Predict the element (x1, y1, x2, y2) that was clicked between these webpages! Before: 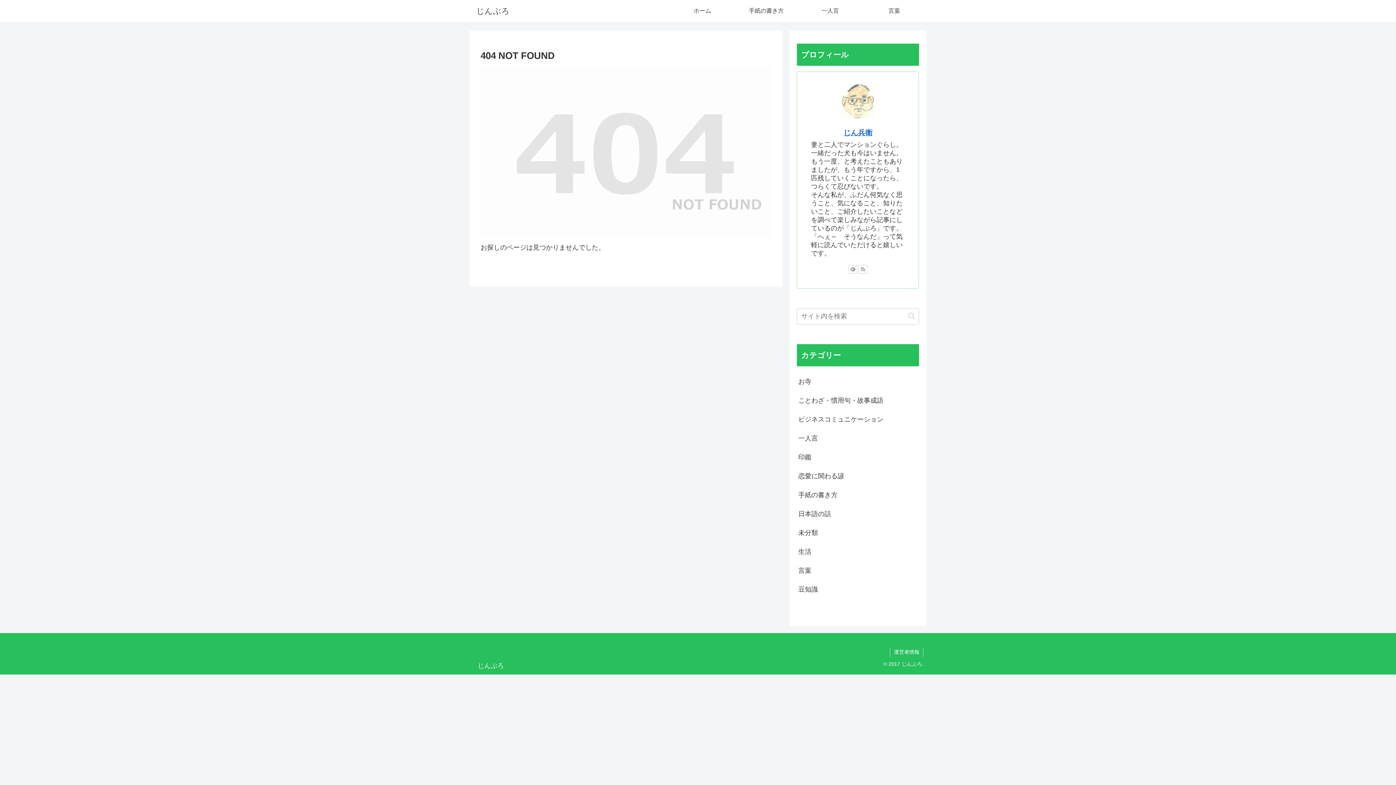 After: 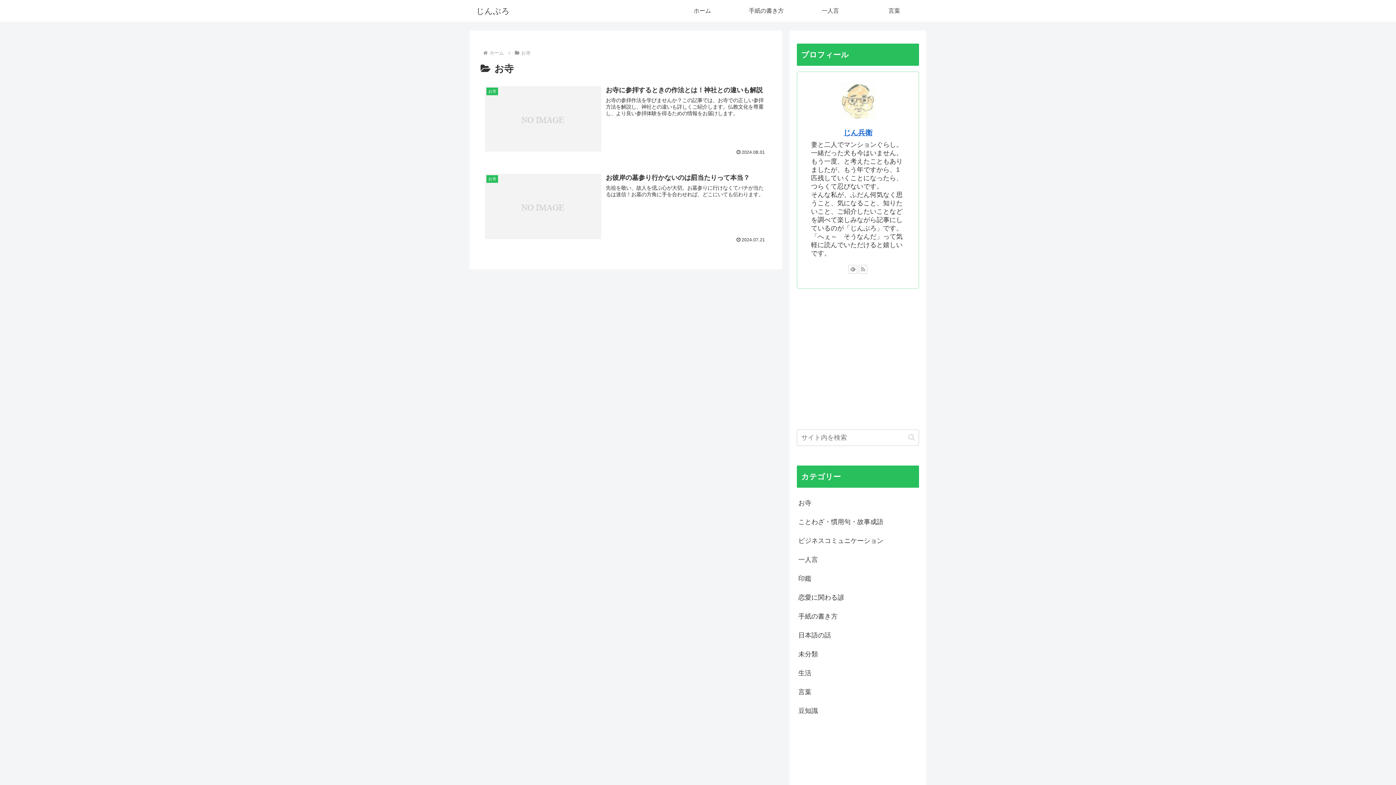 Action: label: お寺 bbox: (797, 372, 919, 391)